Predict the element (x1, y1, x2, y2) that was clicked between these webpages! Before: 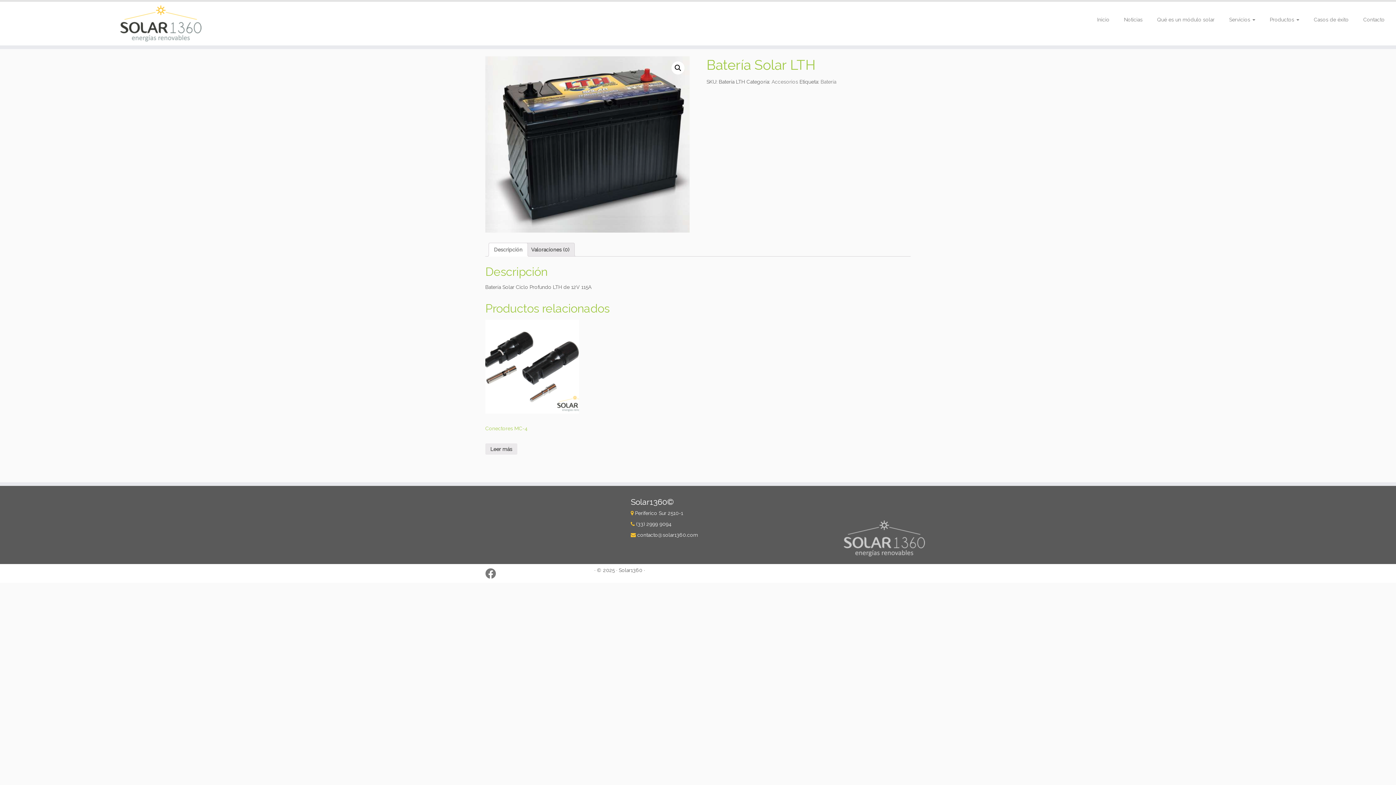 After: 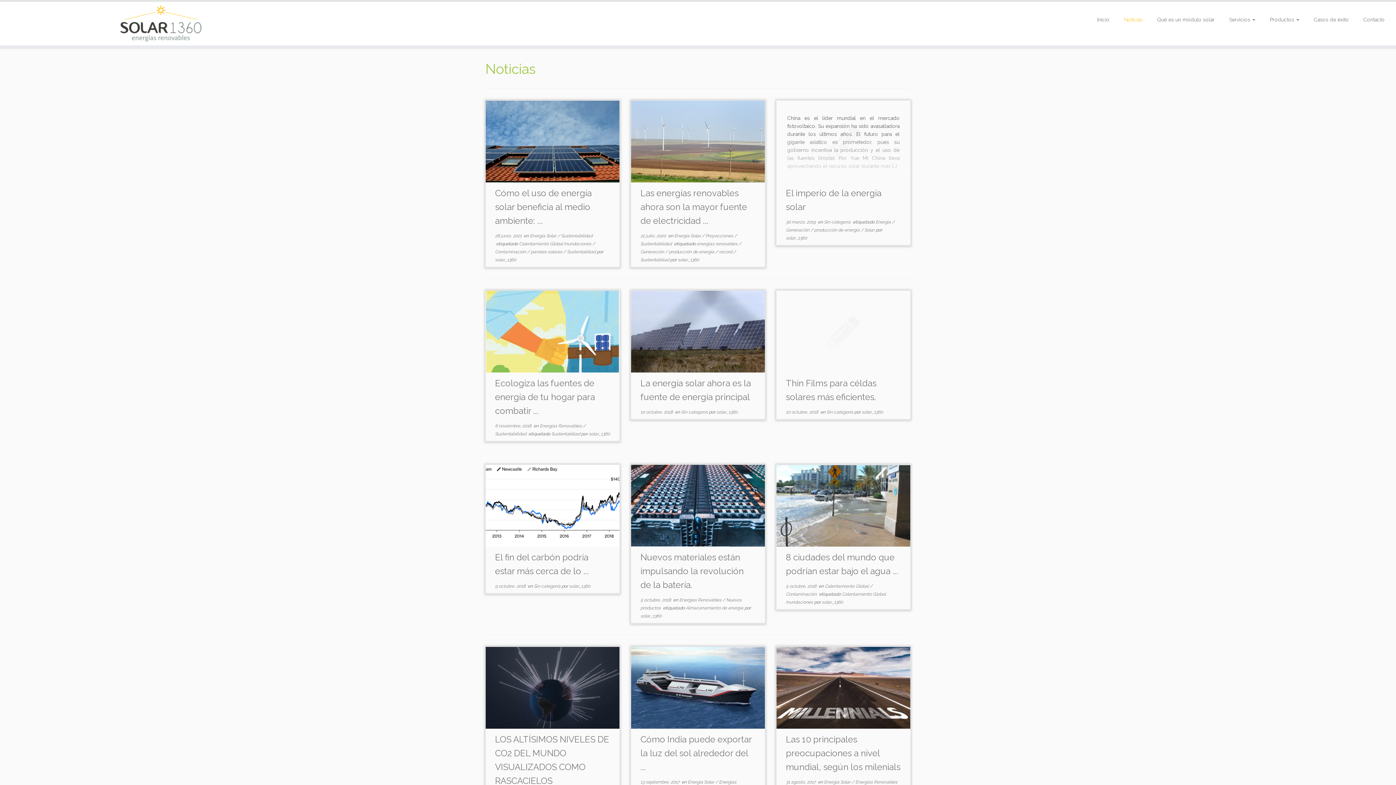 Action: bbox: (1117, 13, 1150, 25) label: Noticias